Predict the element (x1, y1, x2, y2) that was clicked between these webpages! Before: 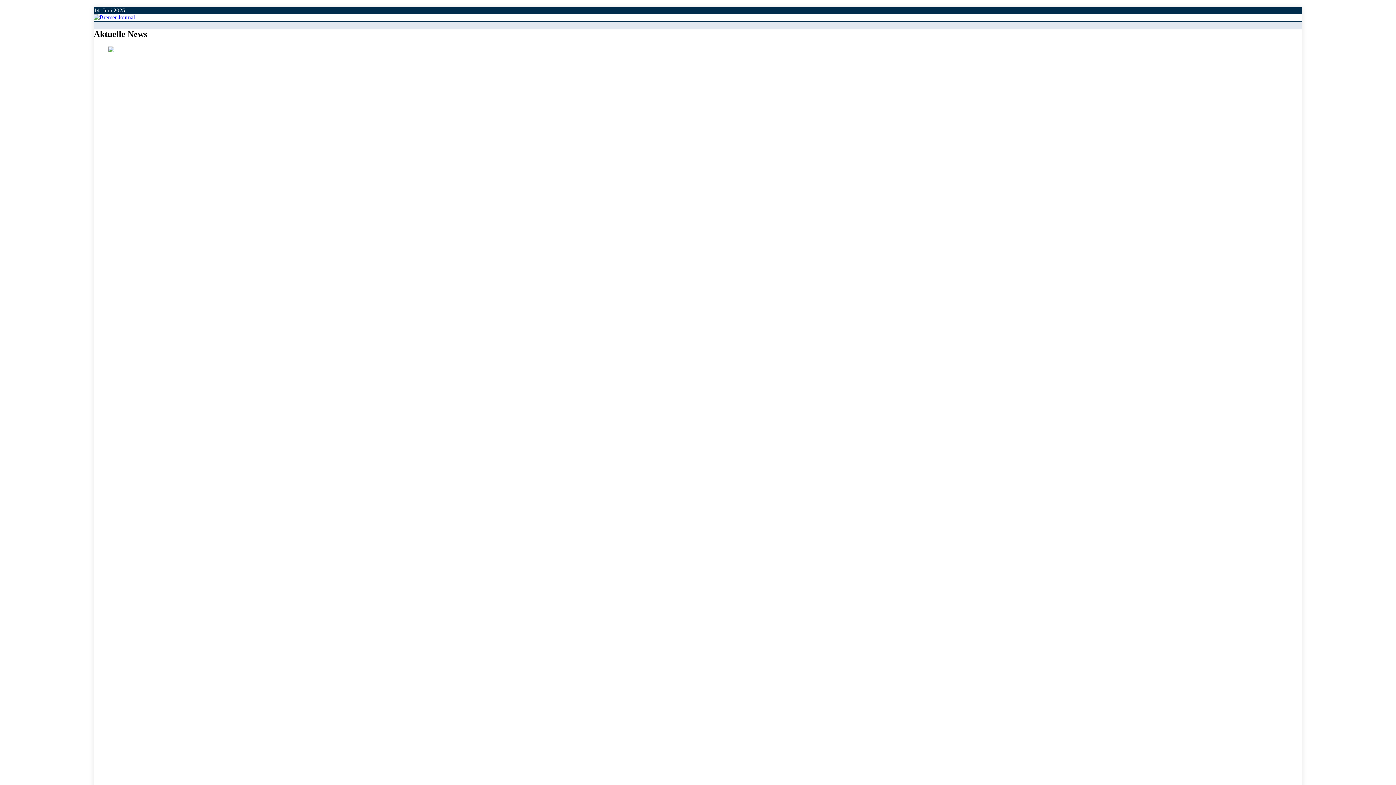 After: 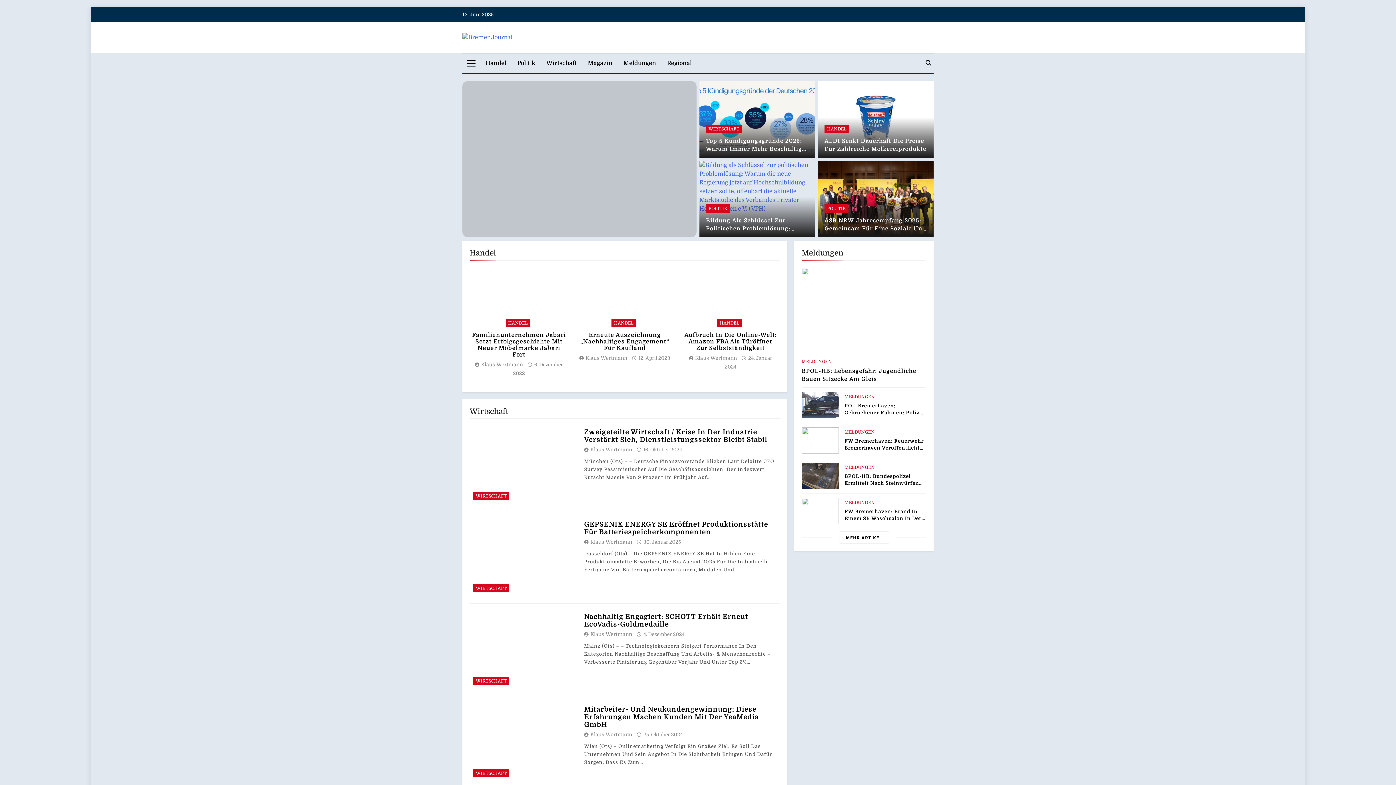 Action: bbox: (93, 14, 134, 20)